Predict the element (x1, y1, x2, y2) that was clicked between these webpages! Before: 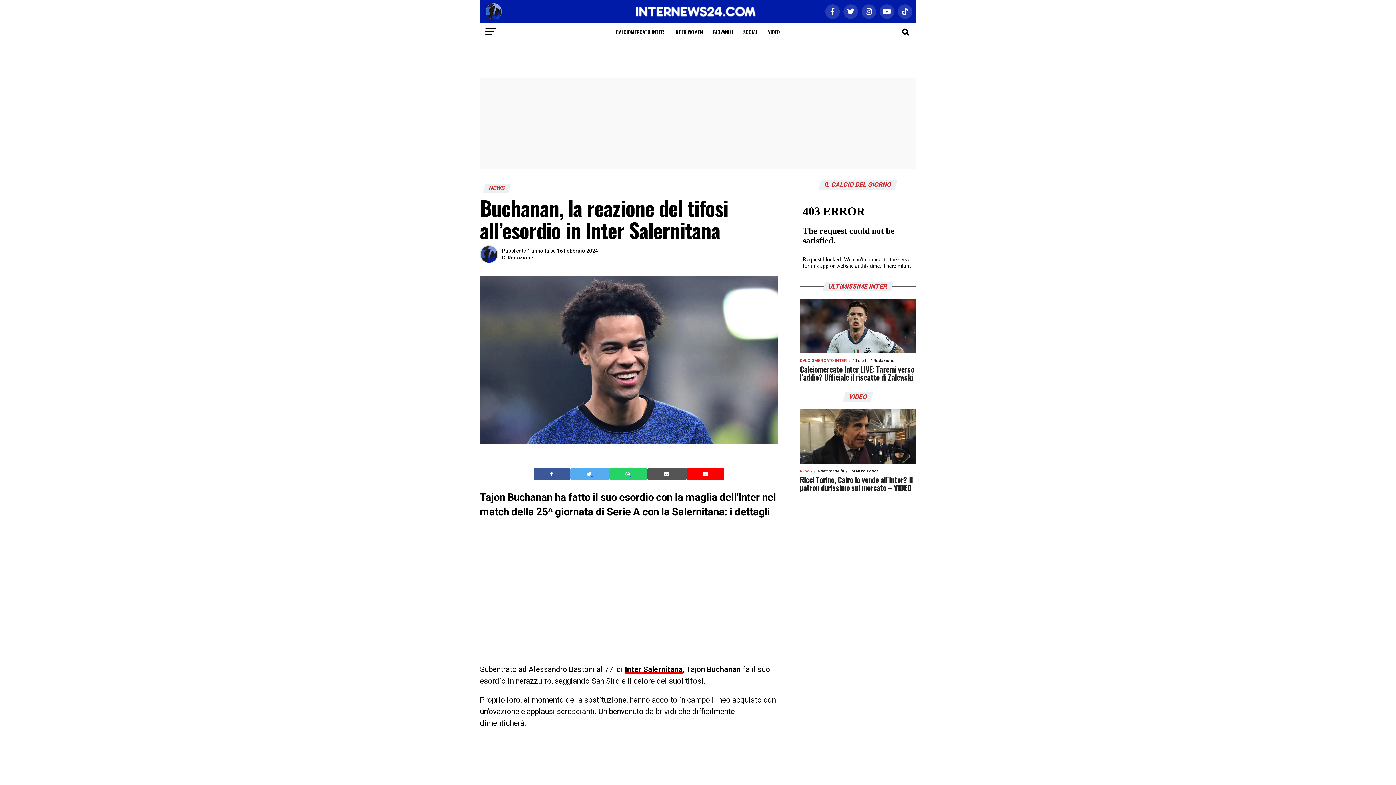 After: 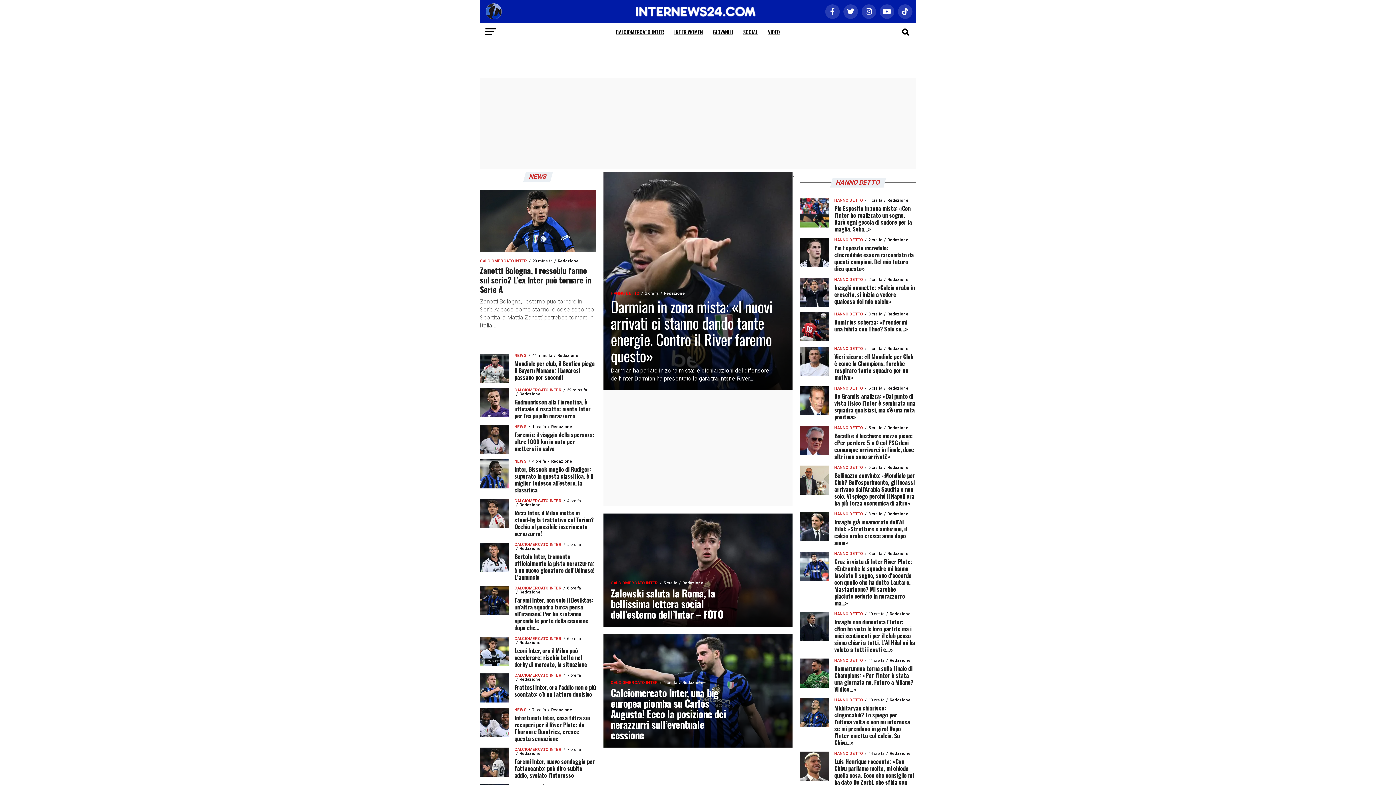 Action: bbox: (480, 14, 502, 21)